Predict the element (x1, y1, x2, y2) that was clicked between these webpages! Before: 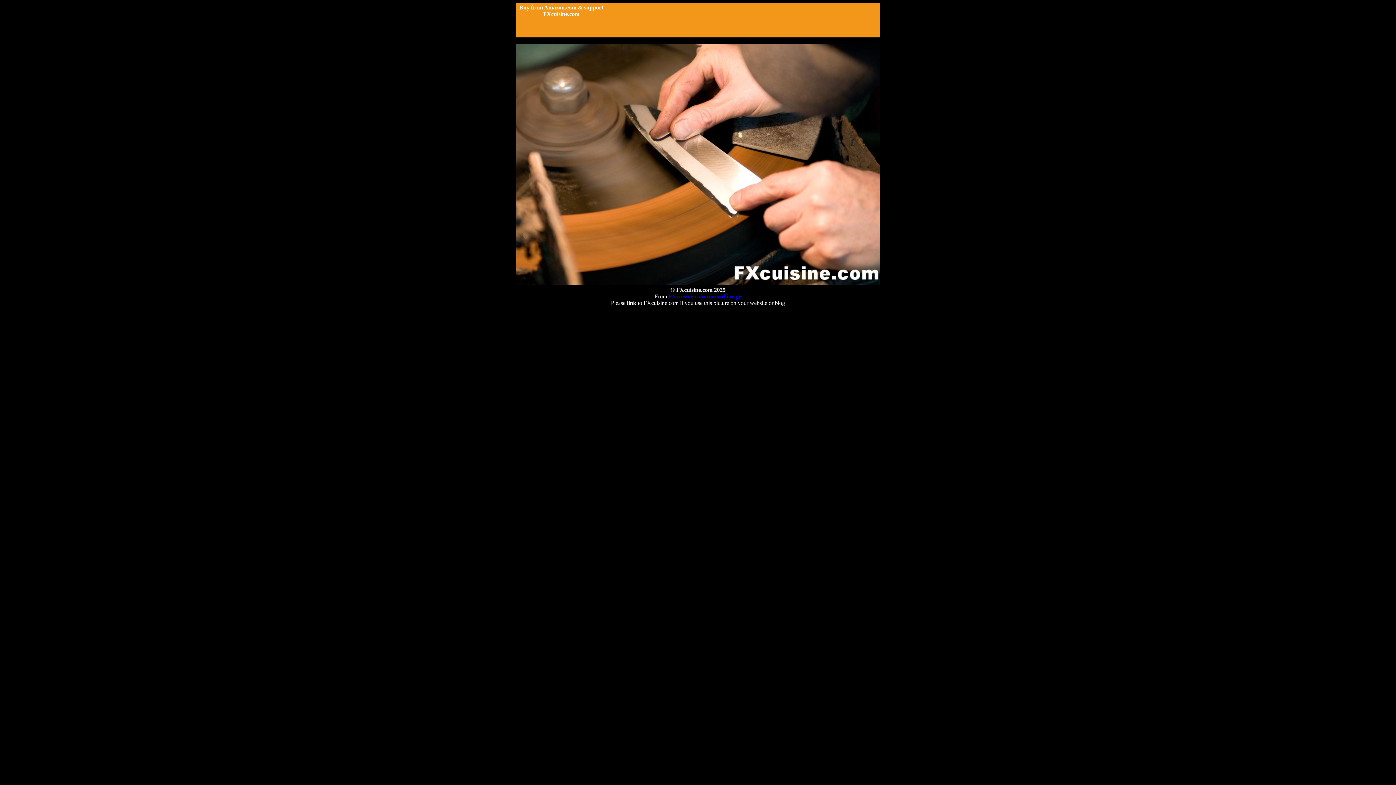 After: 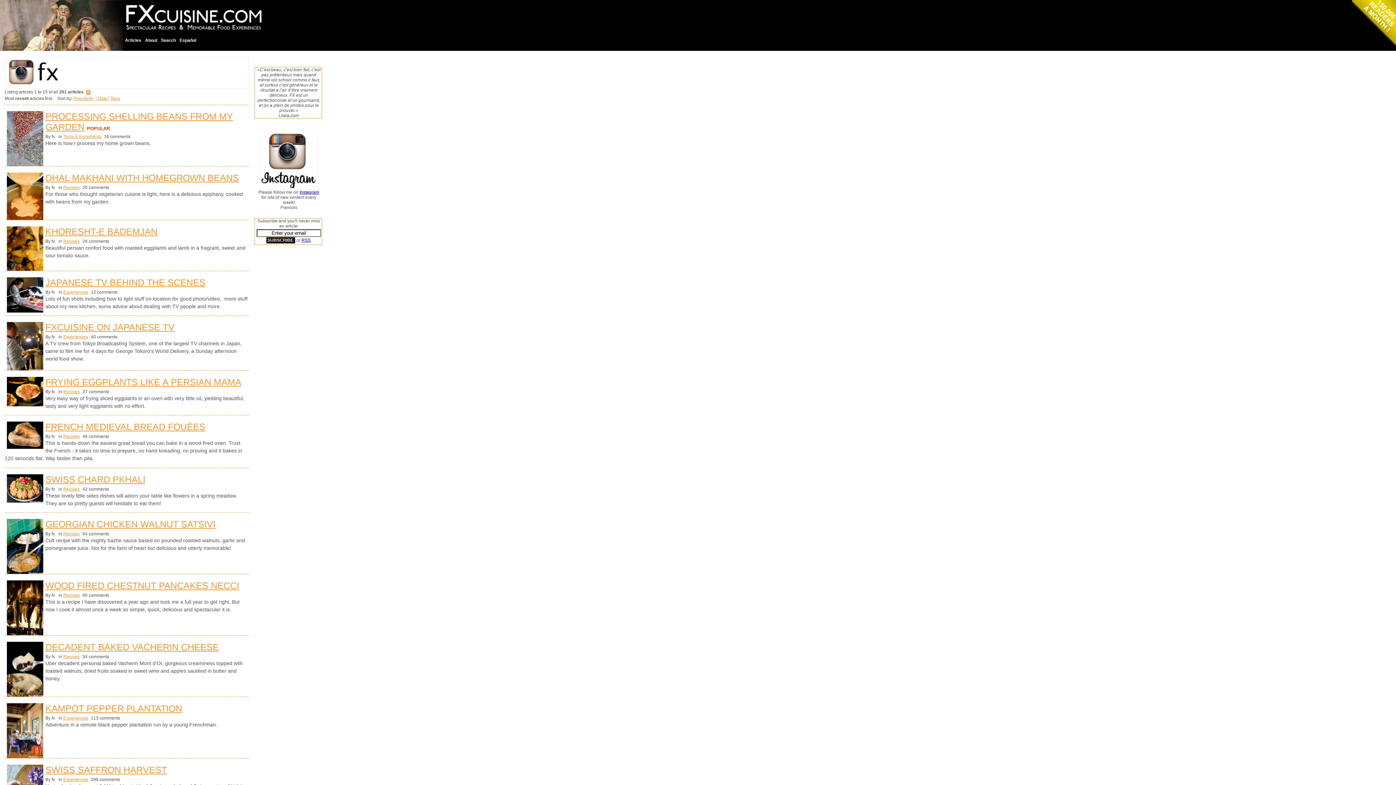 Action: bbox: (516, 280, 880, 286)